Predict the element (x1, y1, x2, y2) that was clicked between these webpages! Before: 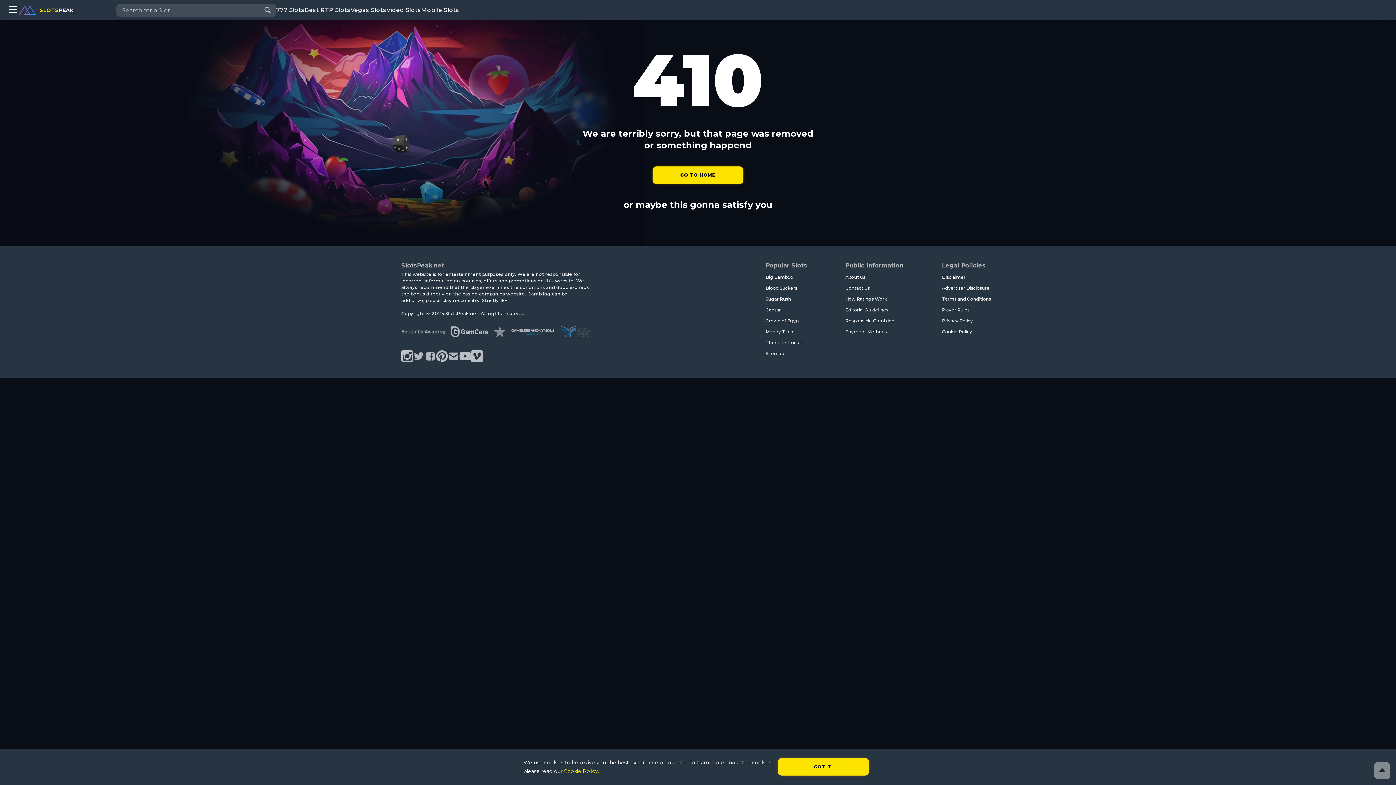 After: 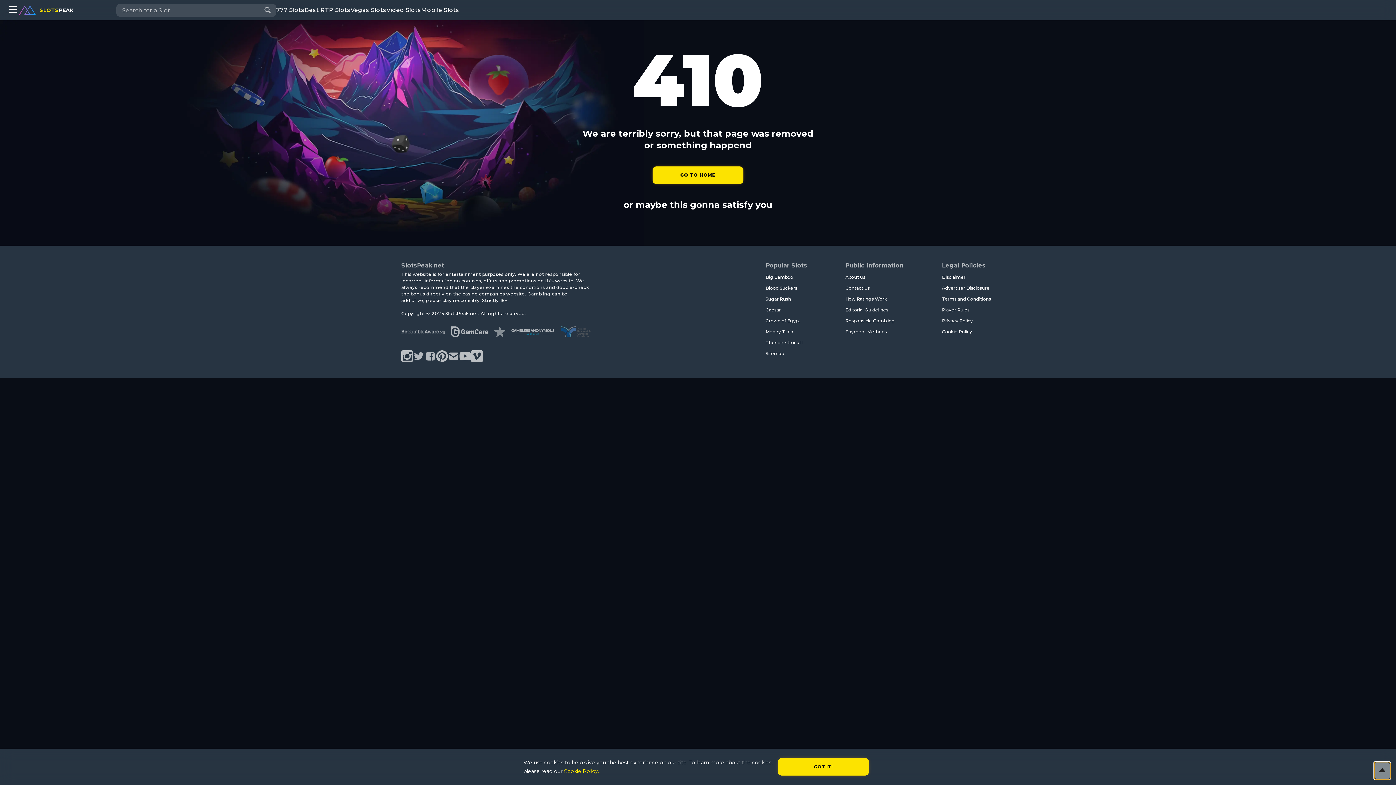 Action: bbox: (1374, 762, 1390, 779)